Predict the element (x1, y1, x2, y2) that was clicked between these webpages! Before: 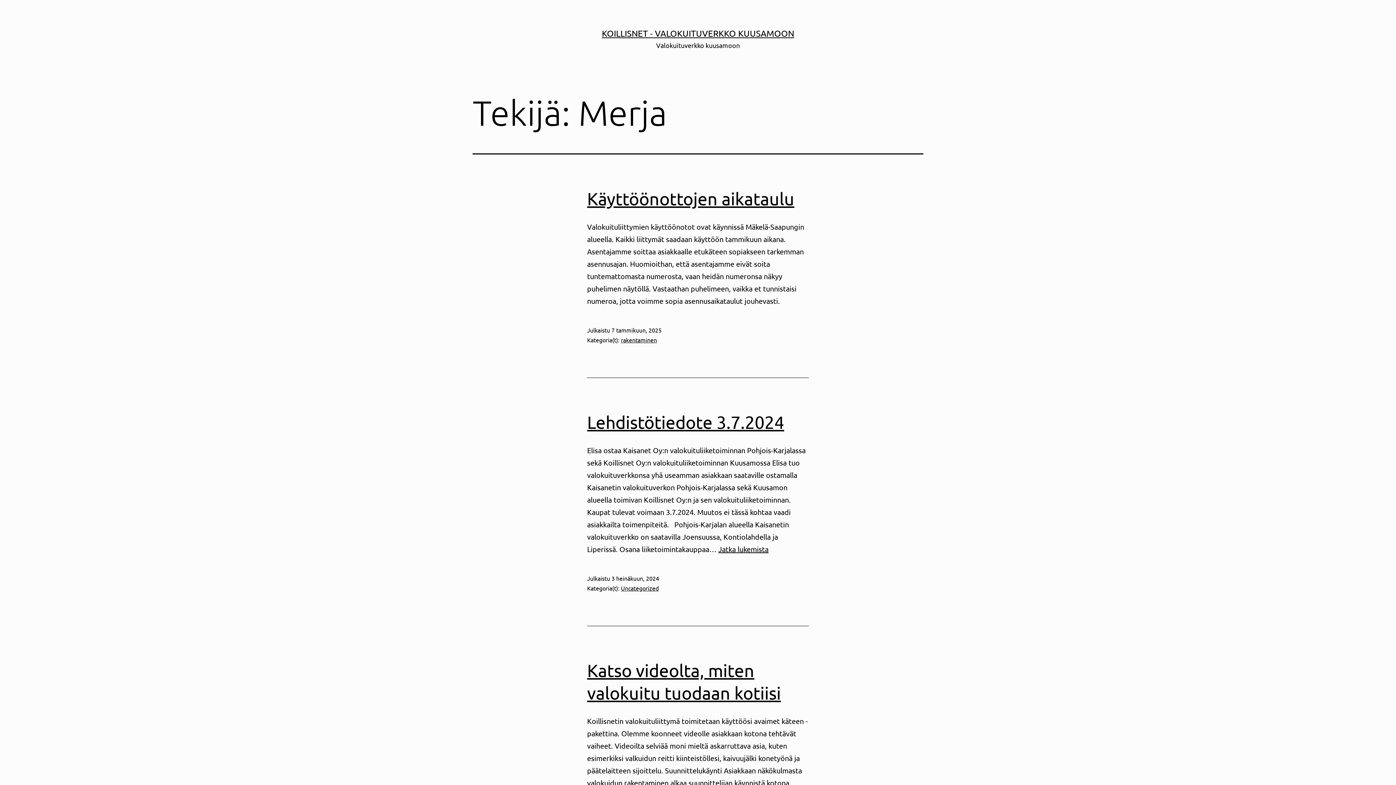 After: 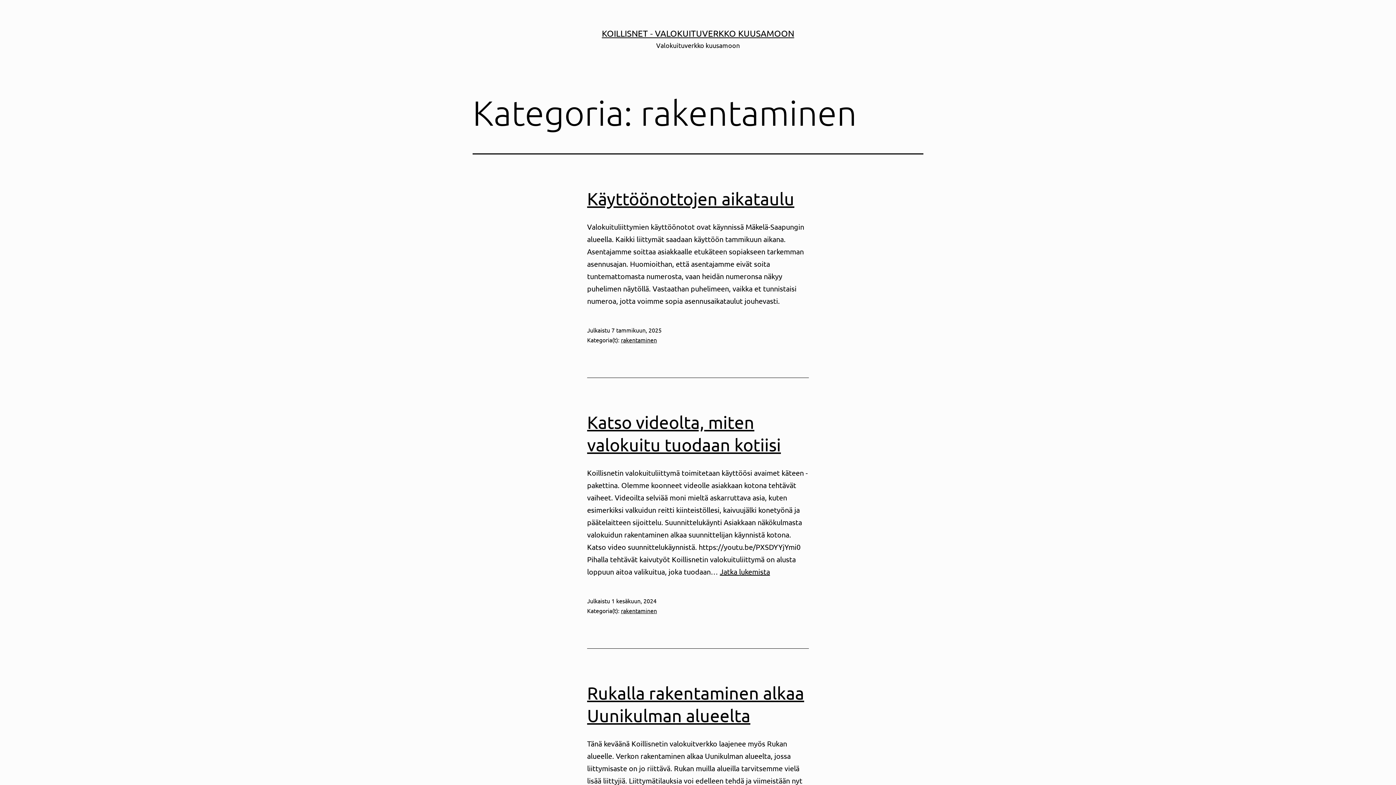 Action: label: rakentaminen bbox: (621, 336, 657, 343)